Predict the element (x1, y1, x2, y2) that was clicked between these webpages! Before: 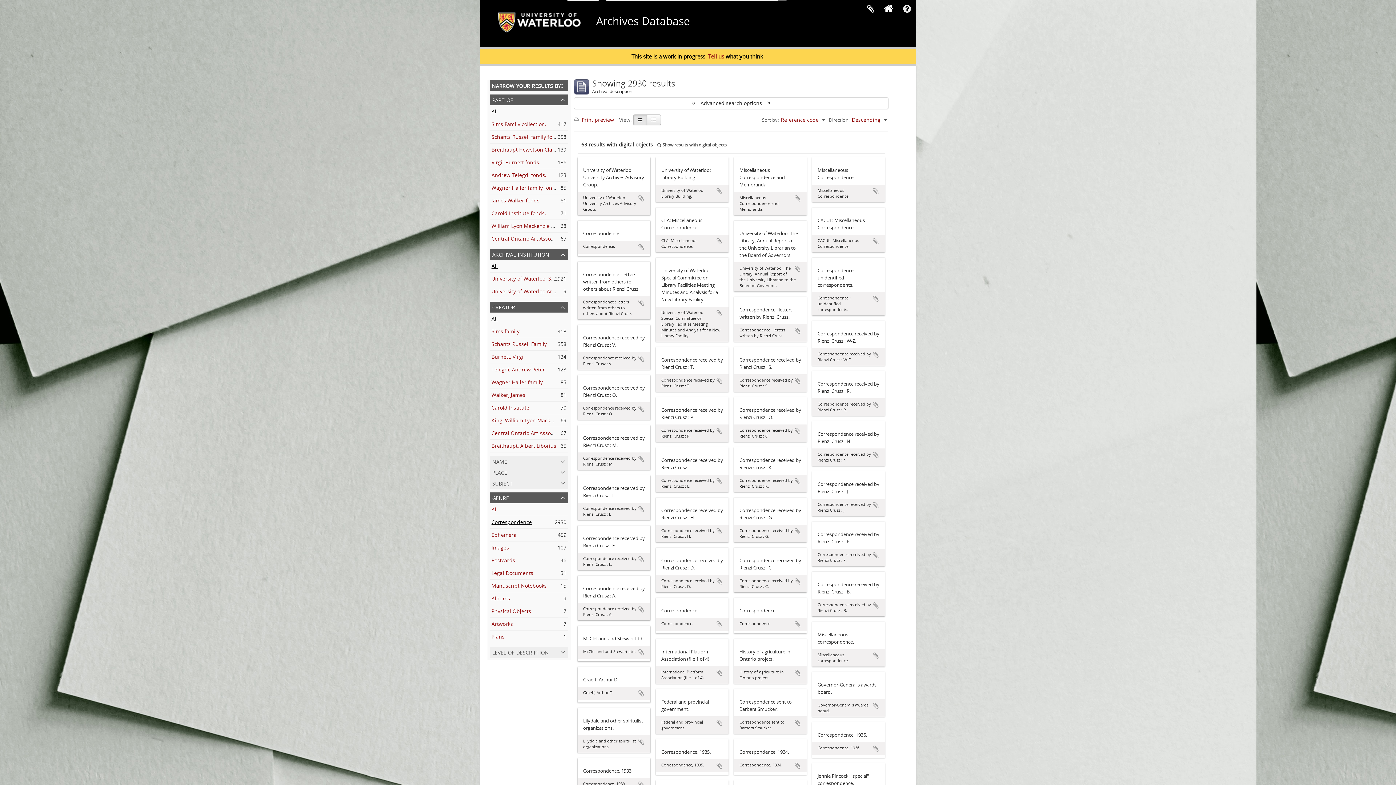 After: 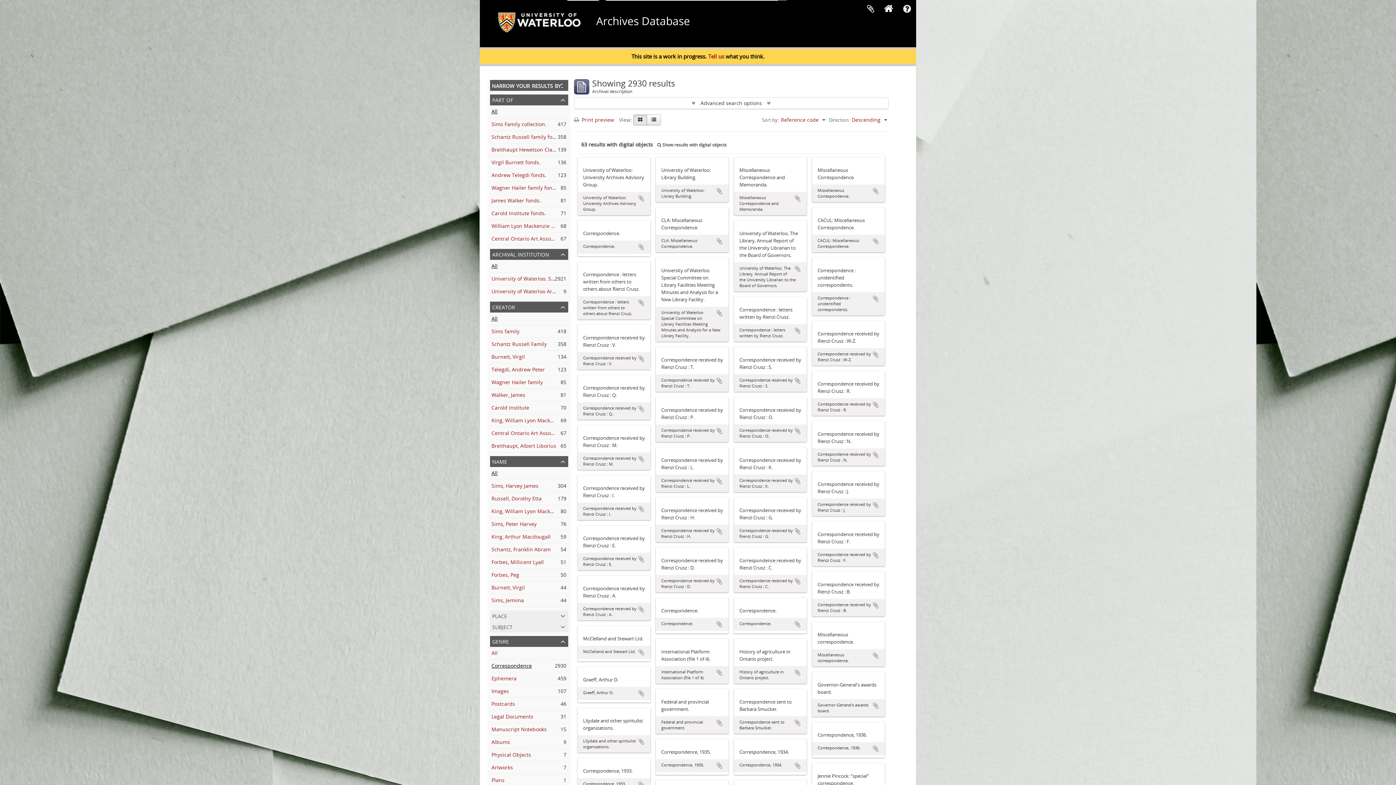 Action: bbox: (490, 456, 568, 467) label: name